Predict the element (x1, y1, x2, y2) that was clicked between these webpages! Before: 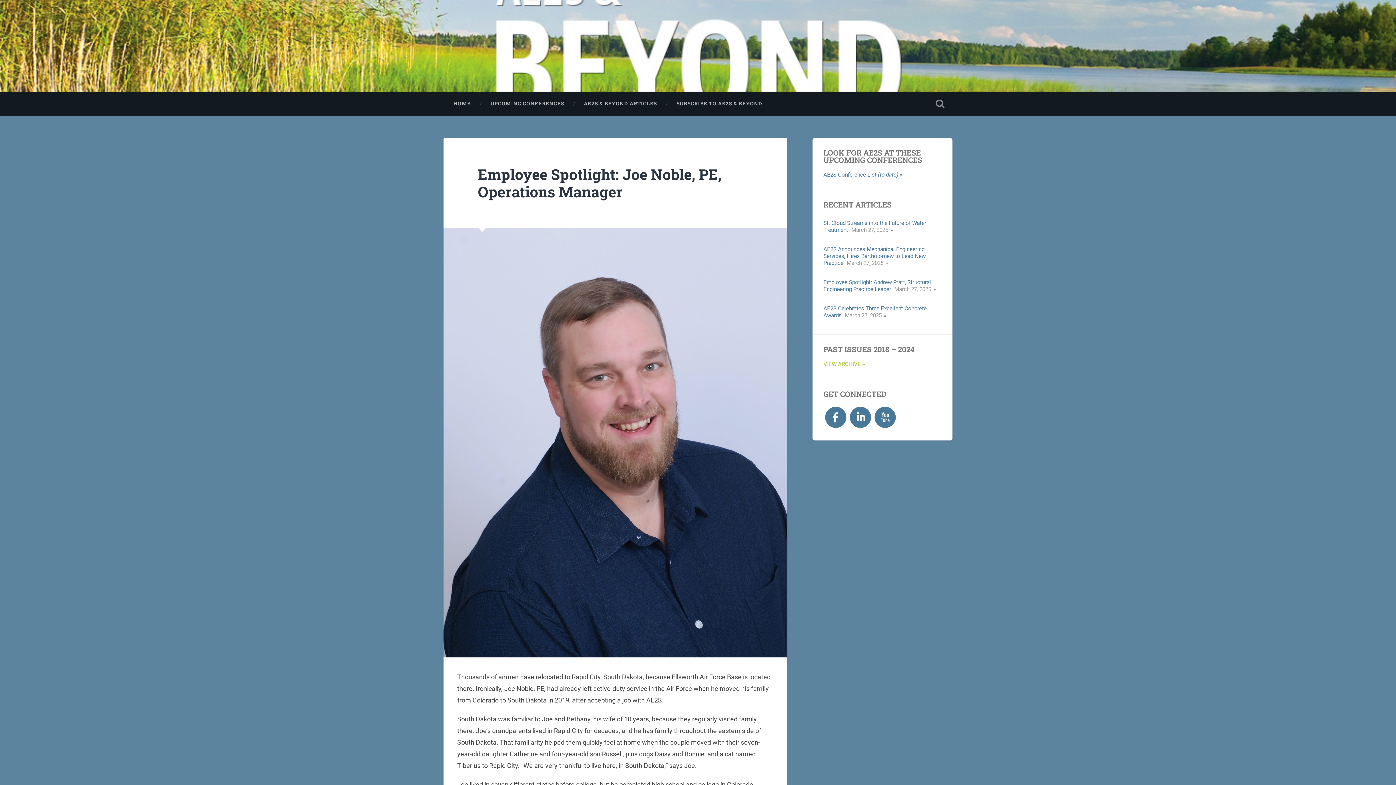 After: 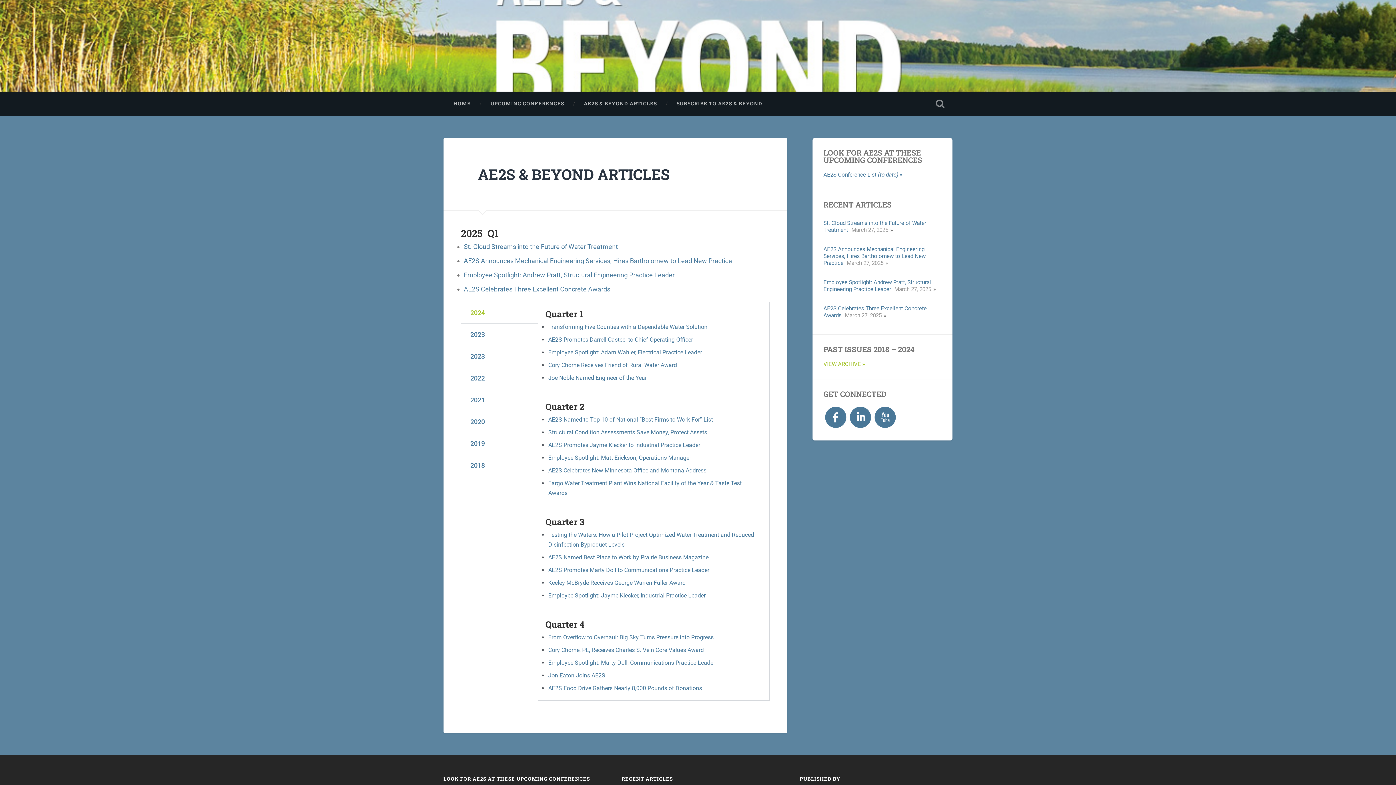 Action: bbox: (823, 361, 865, 367) label: VIEW ARCHIVE »